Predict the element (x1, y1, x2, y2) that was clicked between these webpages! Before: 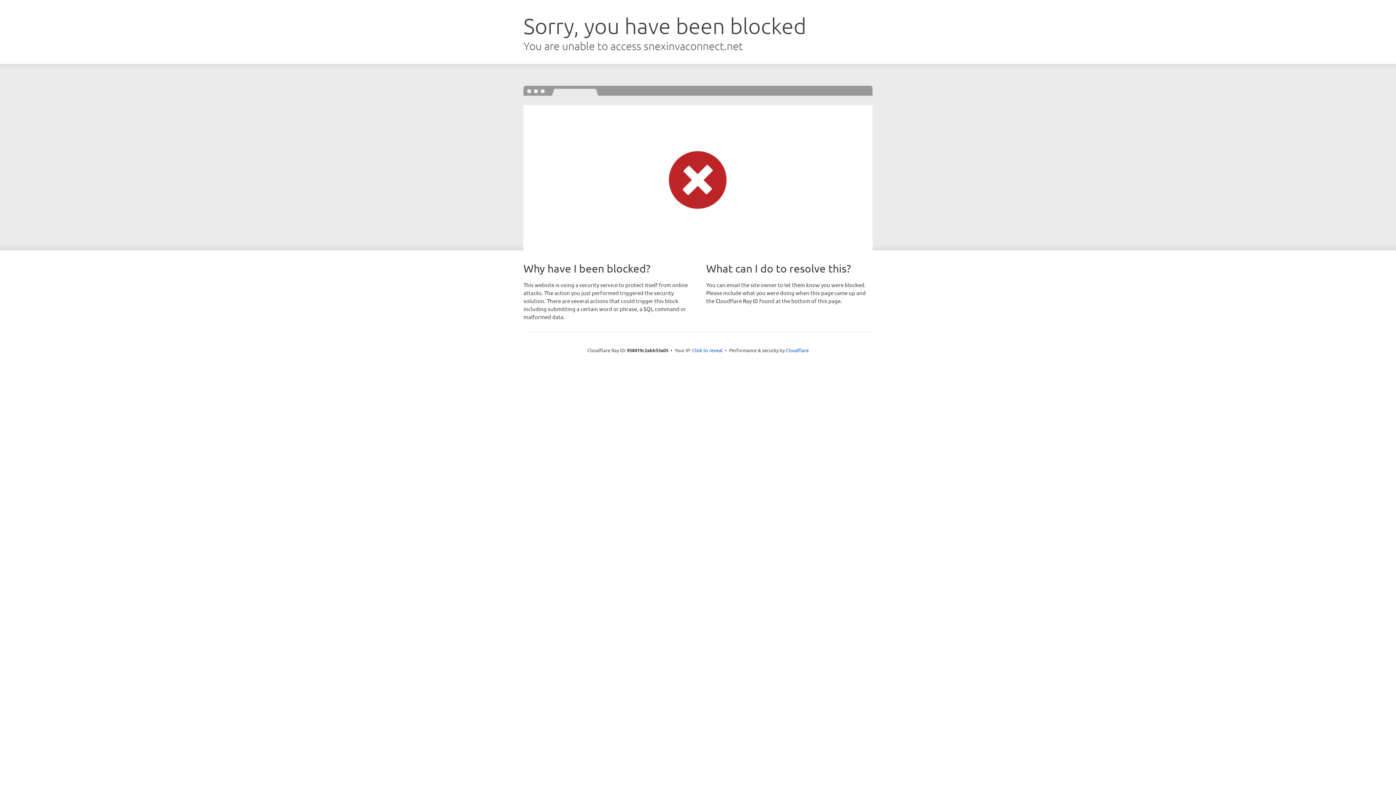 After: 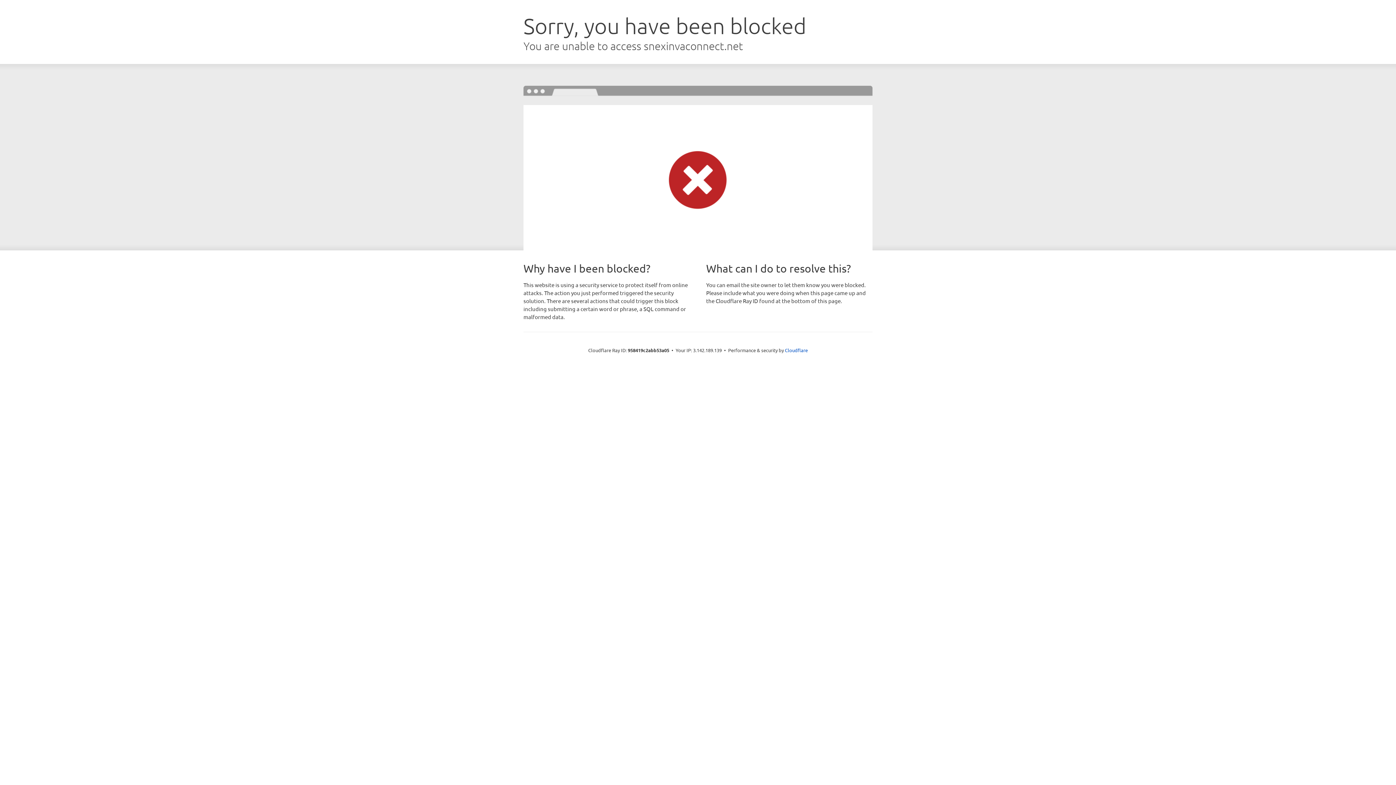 Action: bbox: (692, 346, 722, 353) label: Click to reveal